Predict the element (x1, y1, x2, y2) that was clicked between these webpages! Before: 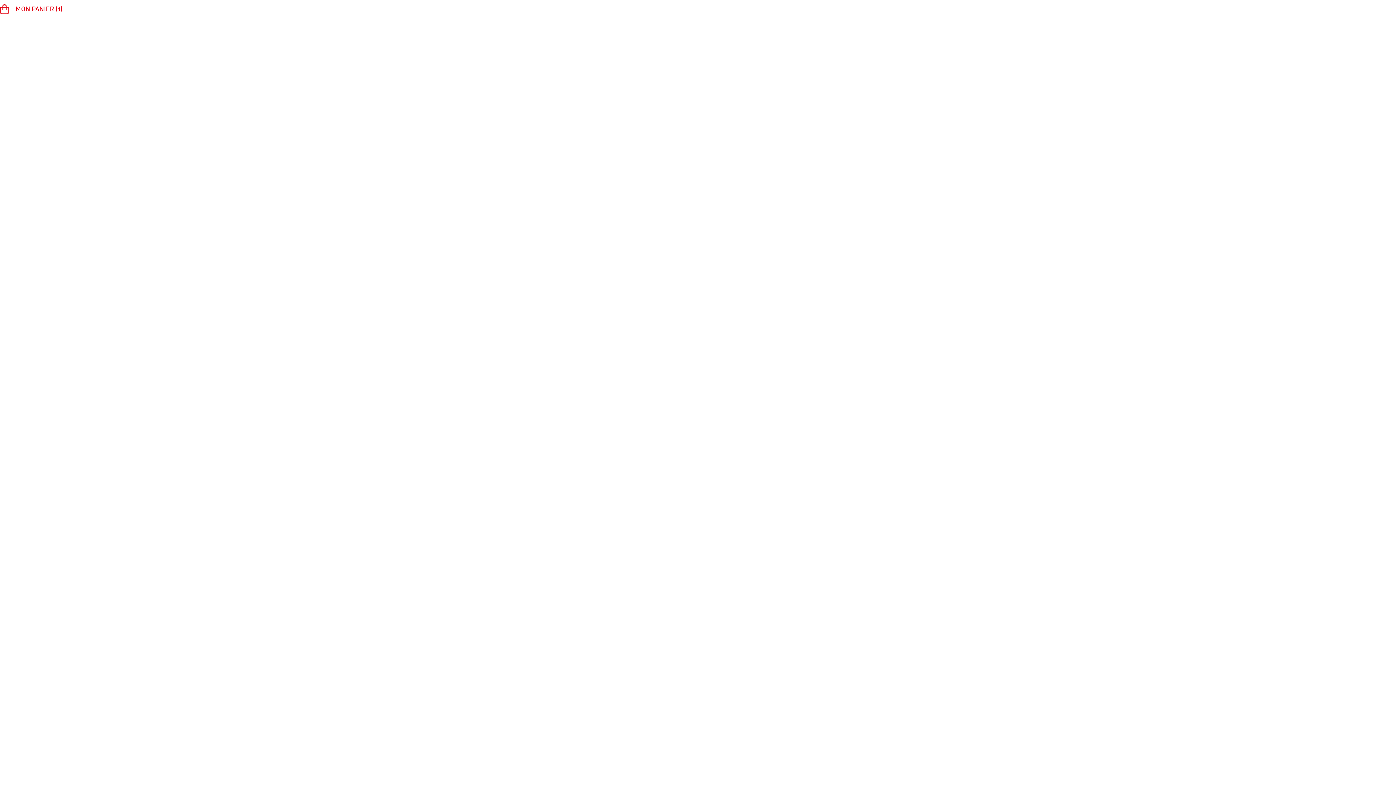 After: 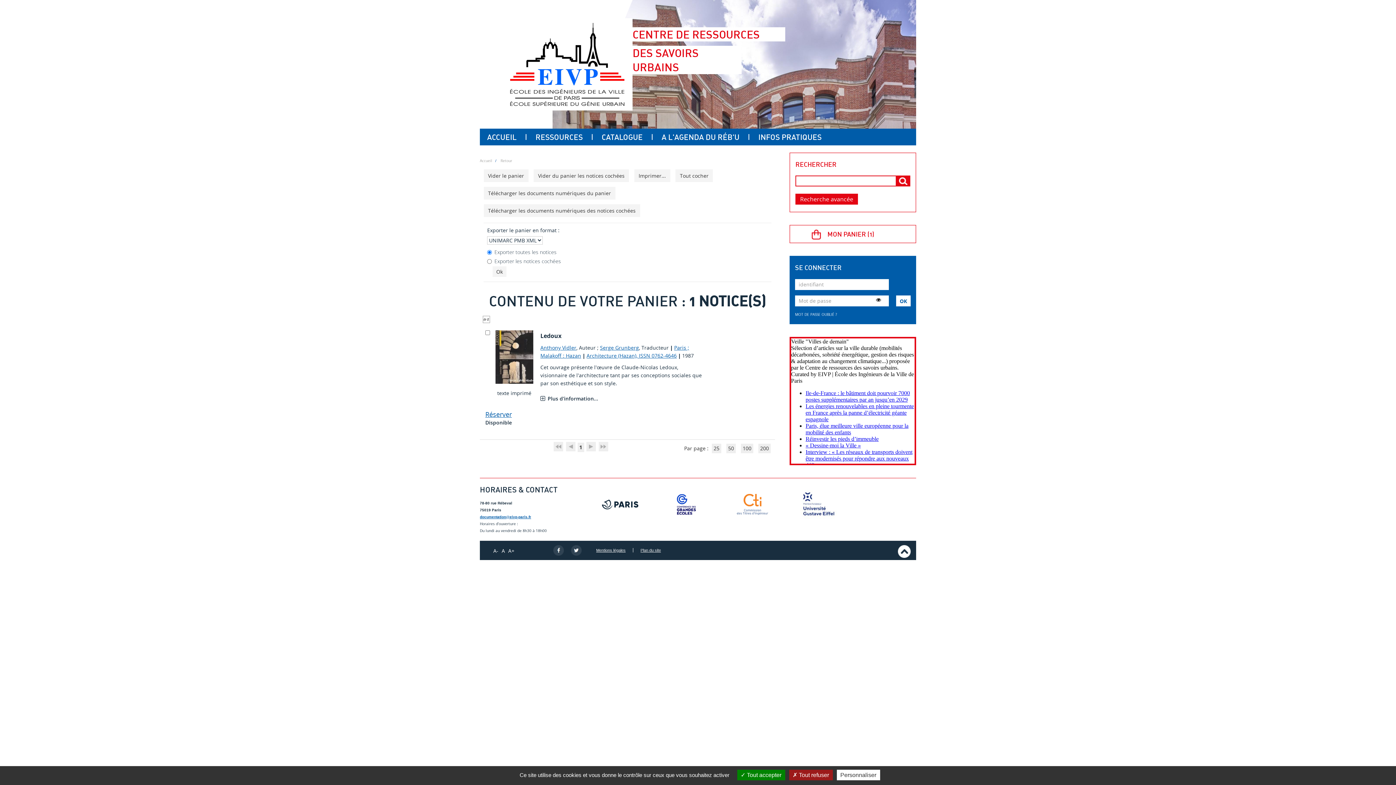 Action: bbox: (0, 5, 10, 13)